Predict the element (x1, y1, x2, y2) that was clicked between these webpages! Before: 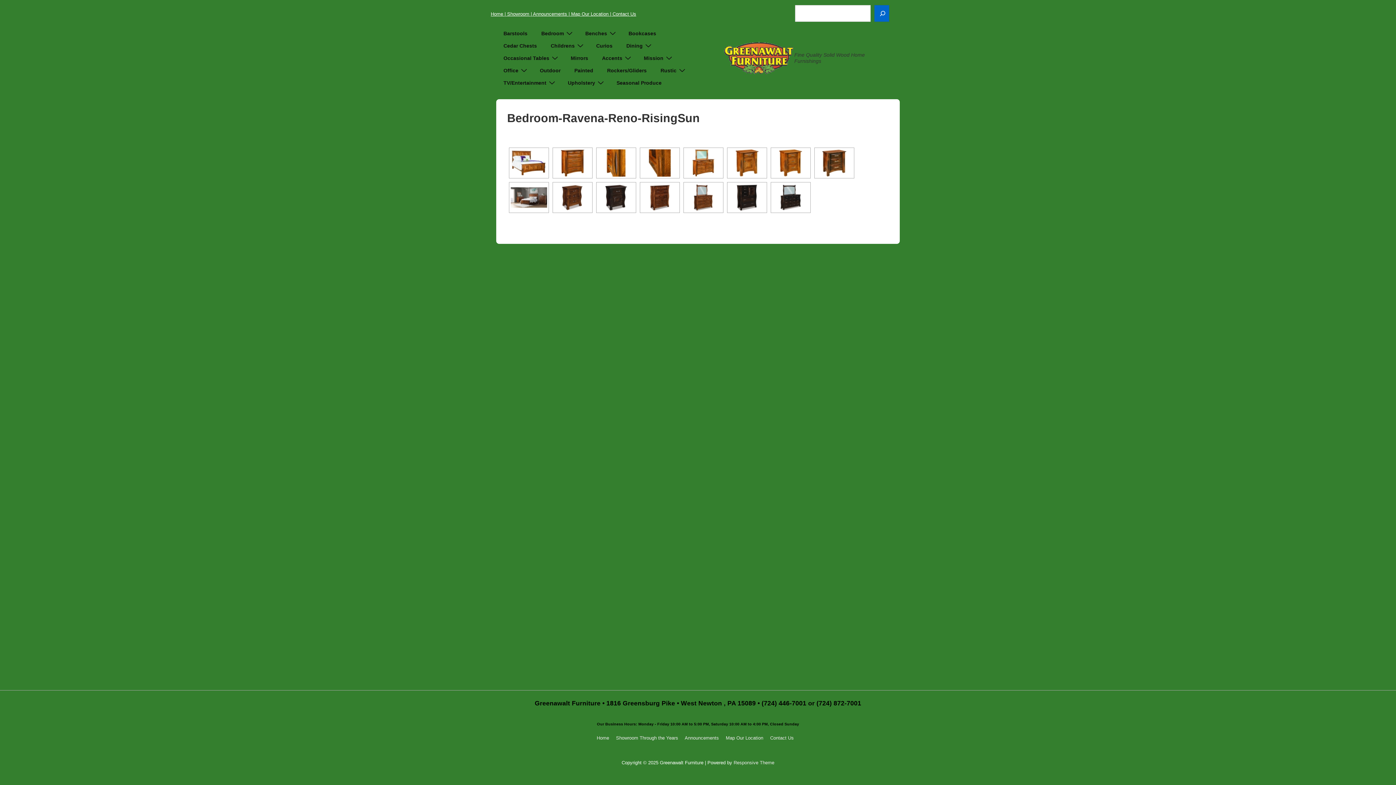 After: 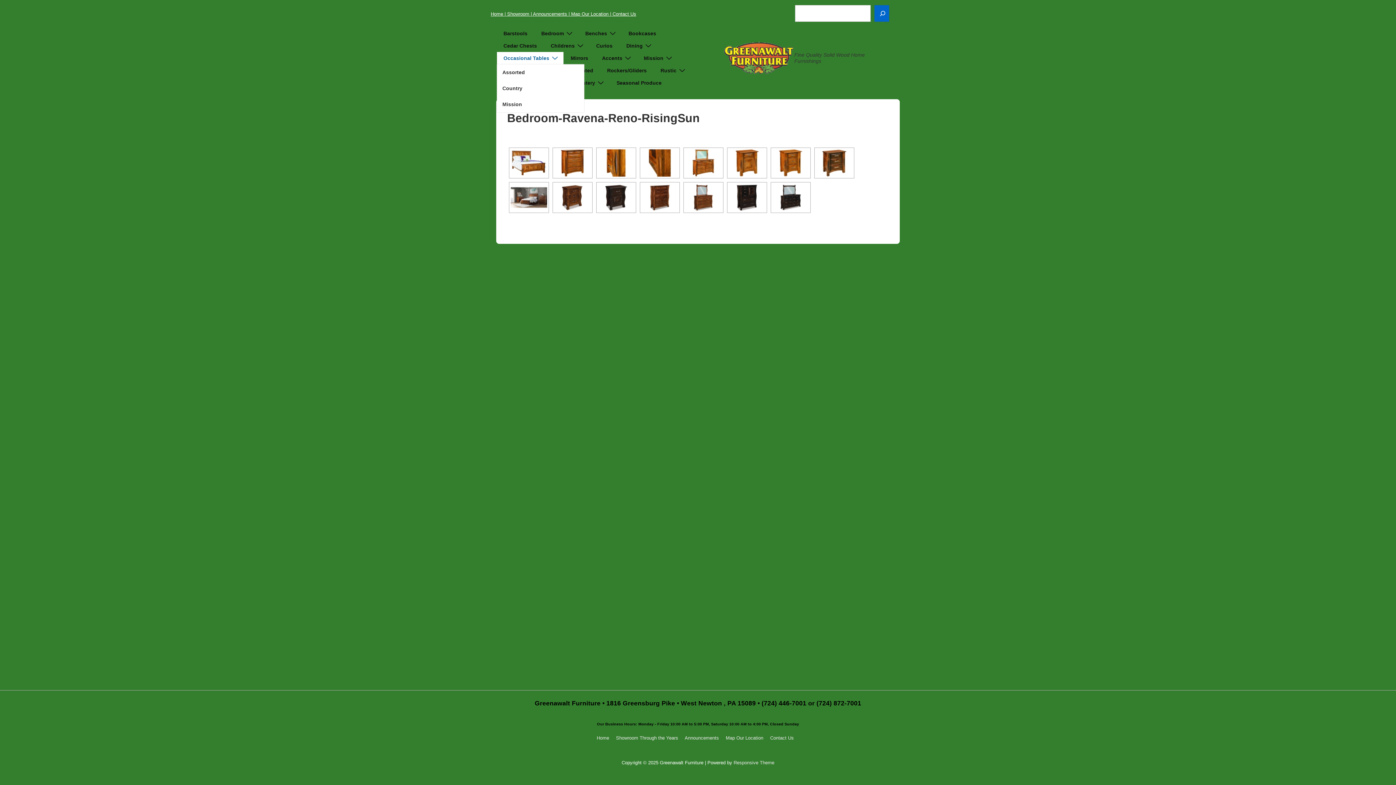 Action: bbox: (497, 52, 563, 64) label: Occasional Tables